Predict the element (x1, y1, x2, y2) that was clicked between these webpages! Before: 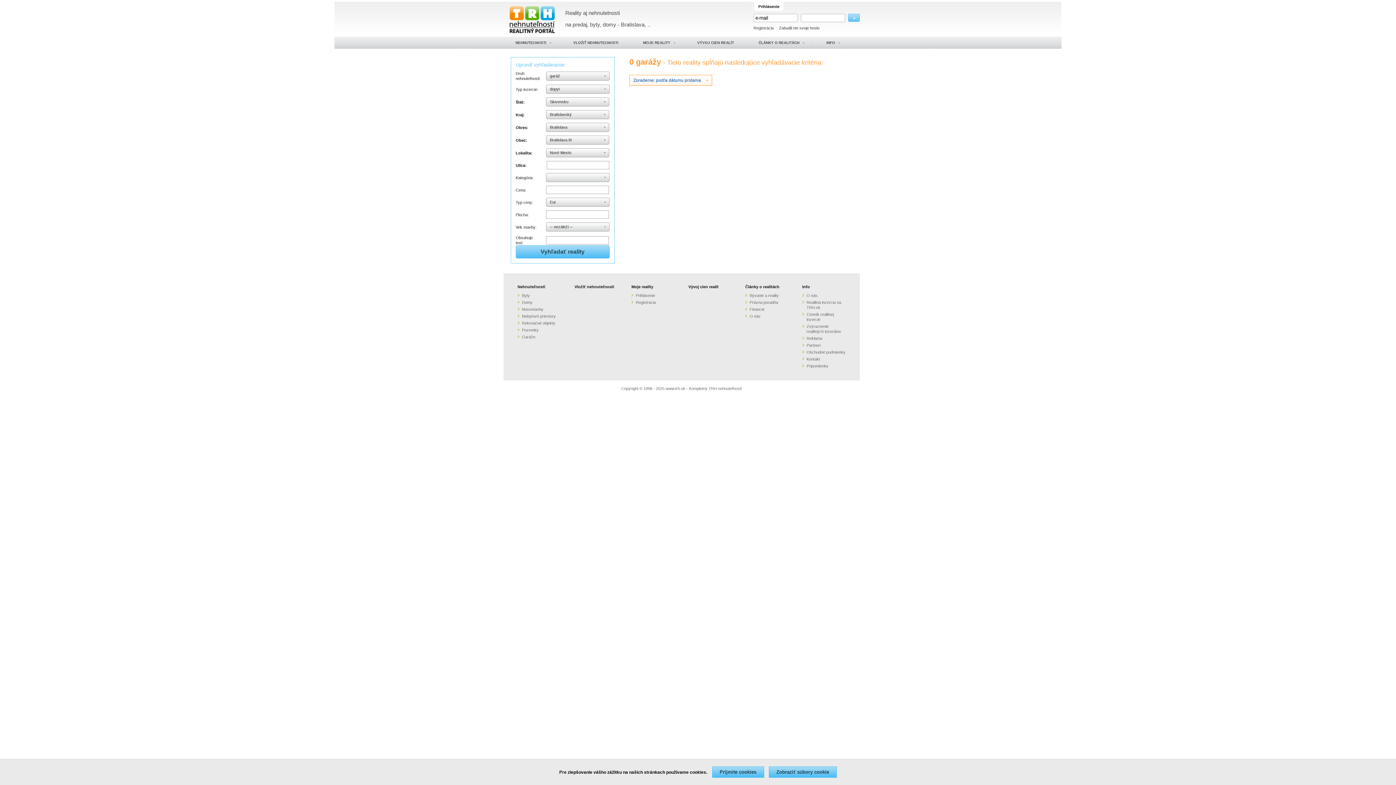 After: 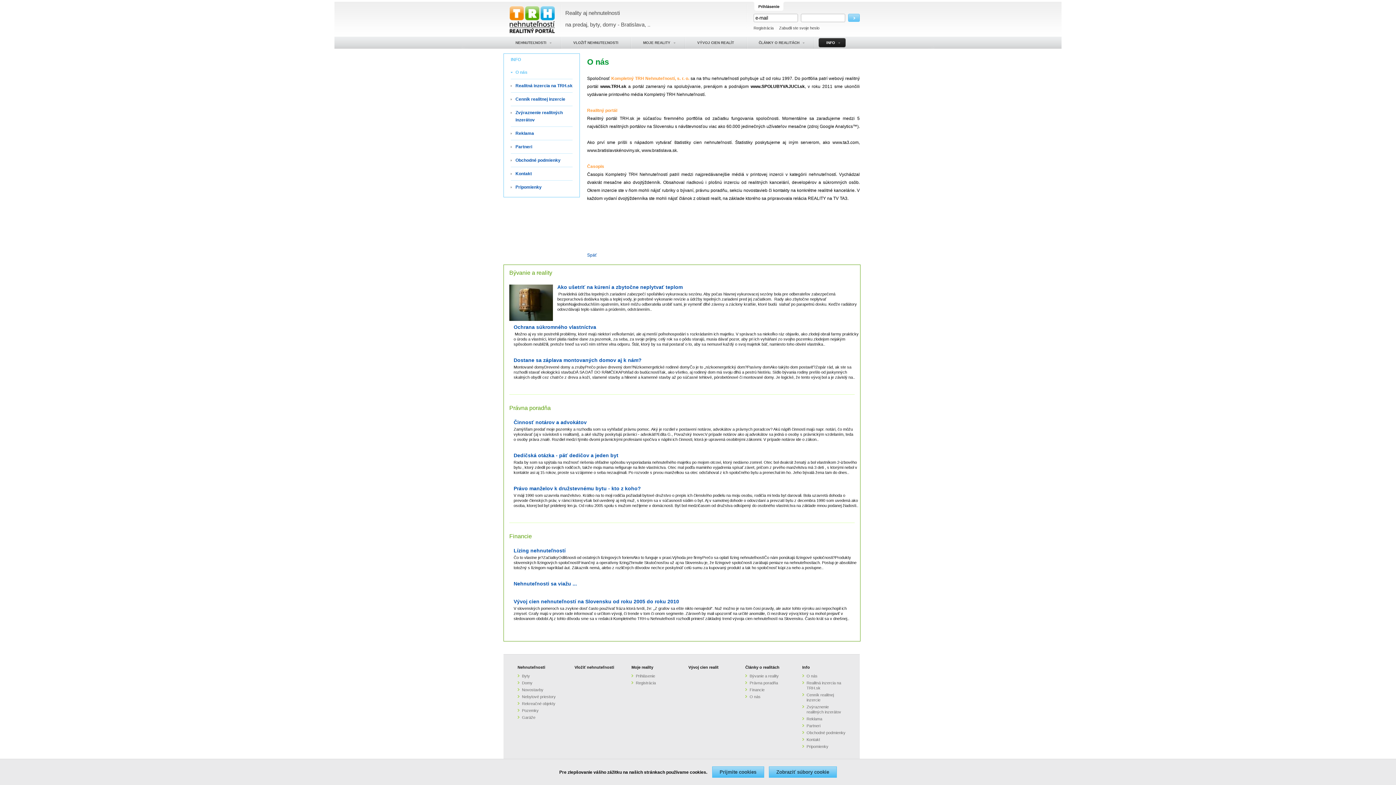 Action: label: INFO bbox: (814, 37, 849, 48)